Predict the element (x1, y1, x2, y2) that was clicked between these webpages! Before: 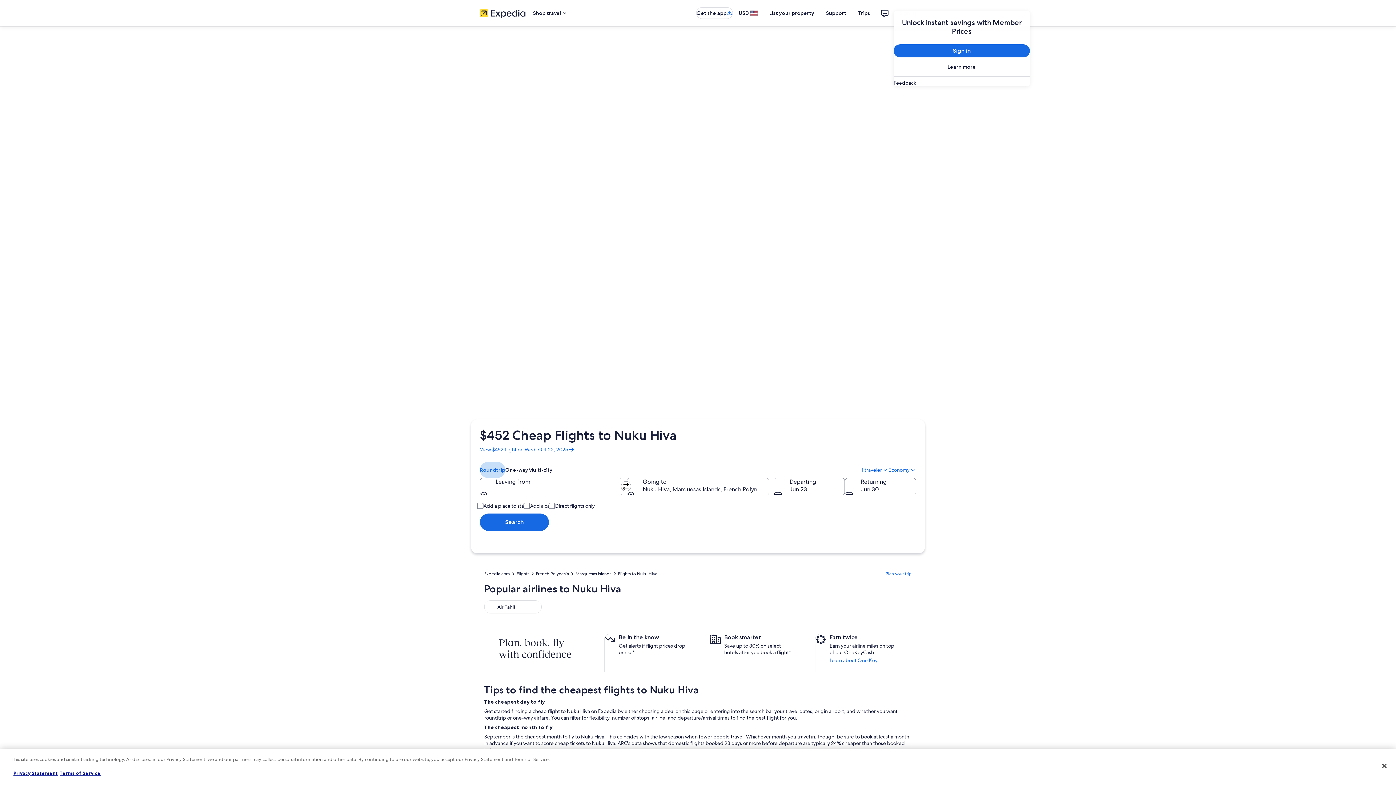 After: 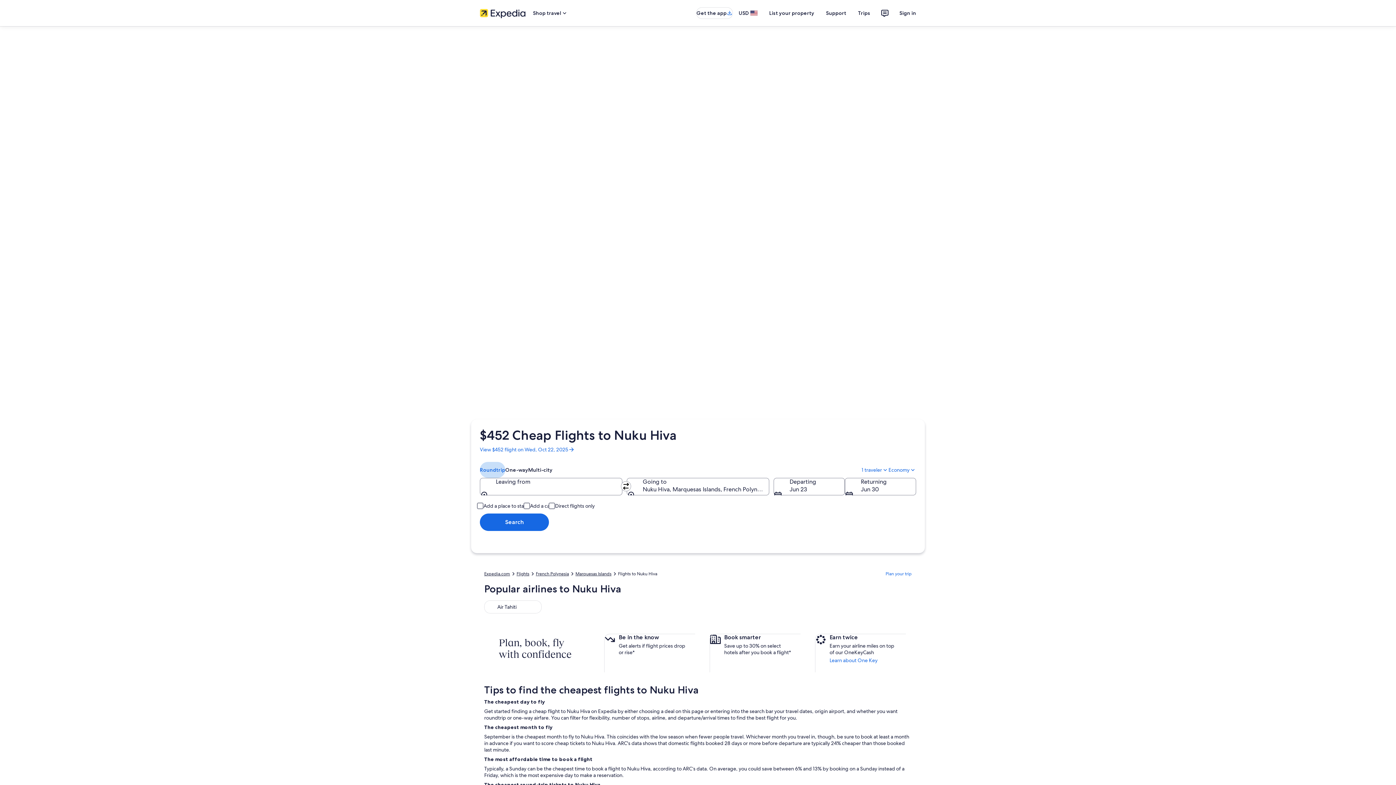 Action: label: Close bbox: (1376, 758, 1392, 774)